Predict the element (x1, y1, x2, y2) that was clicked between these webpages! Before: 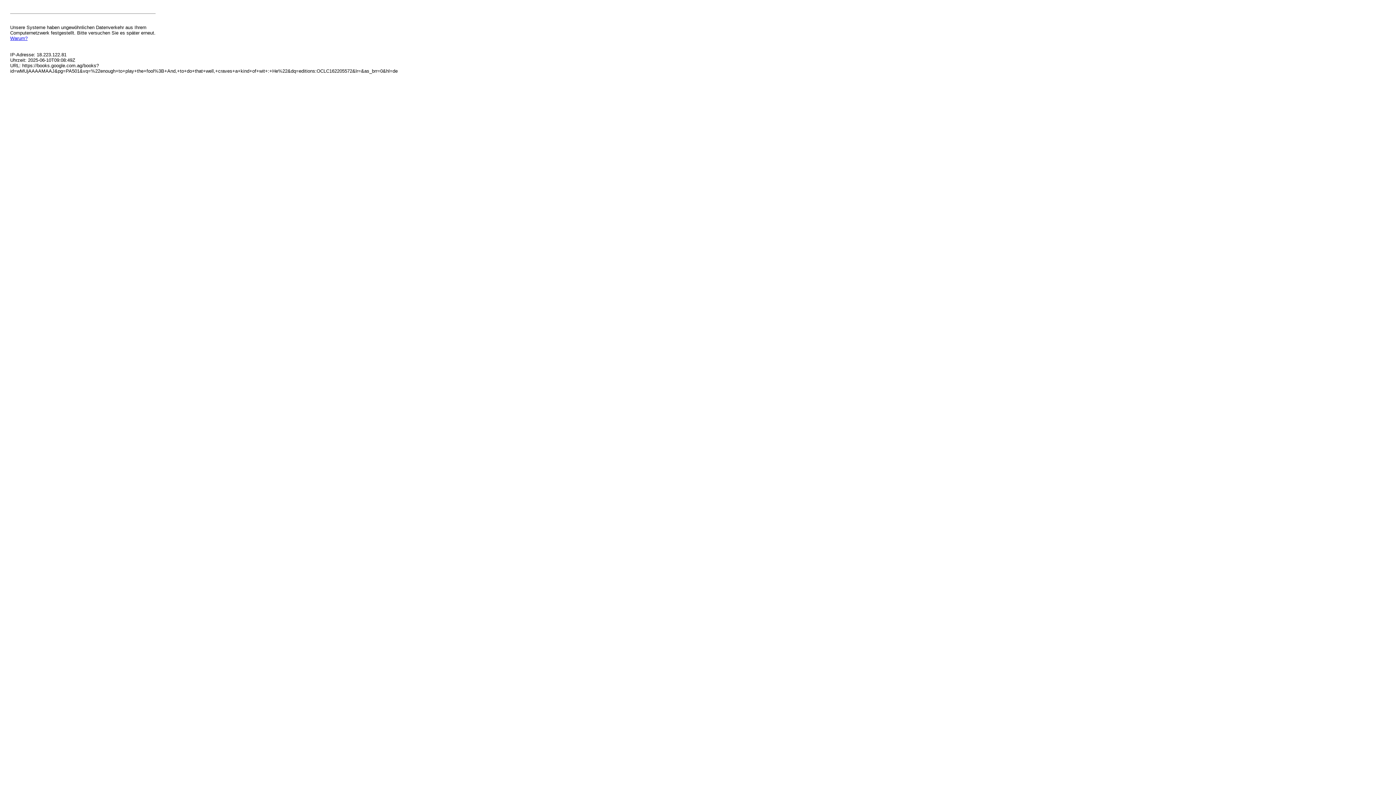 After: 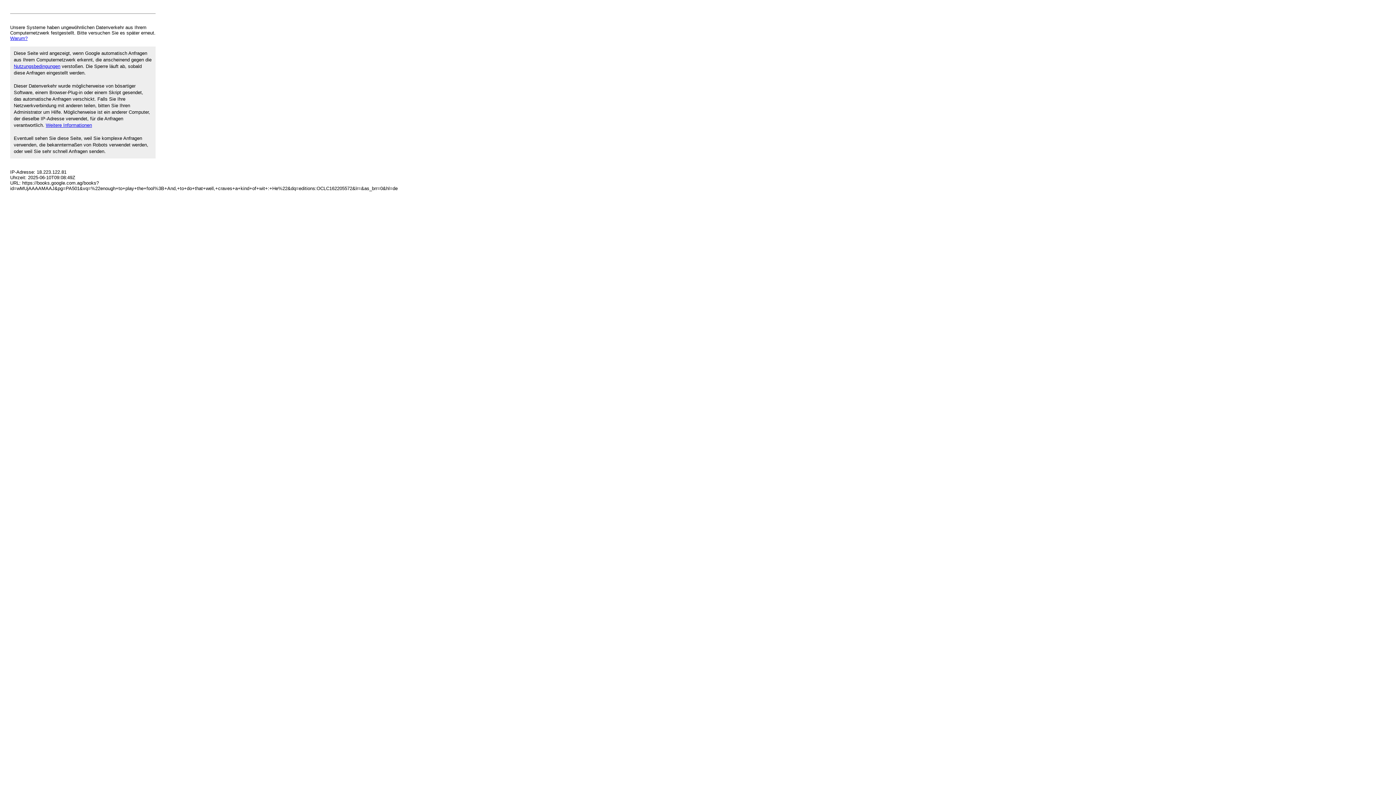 Action: bbox: (10, 35, 27, 41) label: Warum?